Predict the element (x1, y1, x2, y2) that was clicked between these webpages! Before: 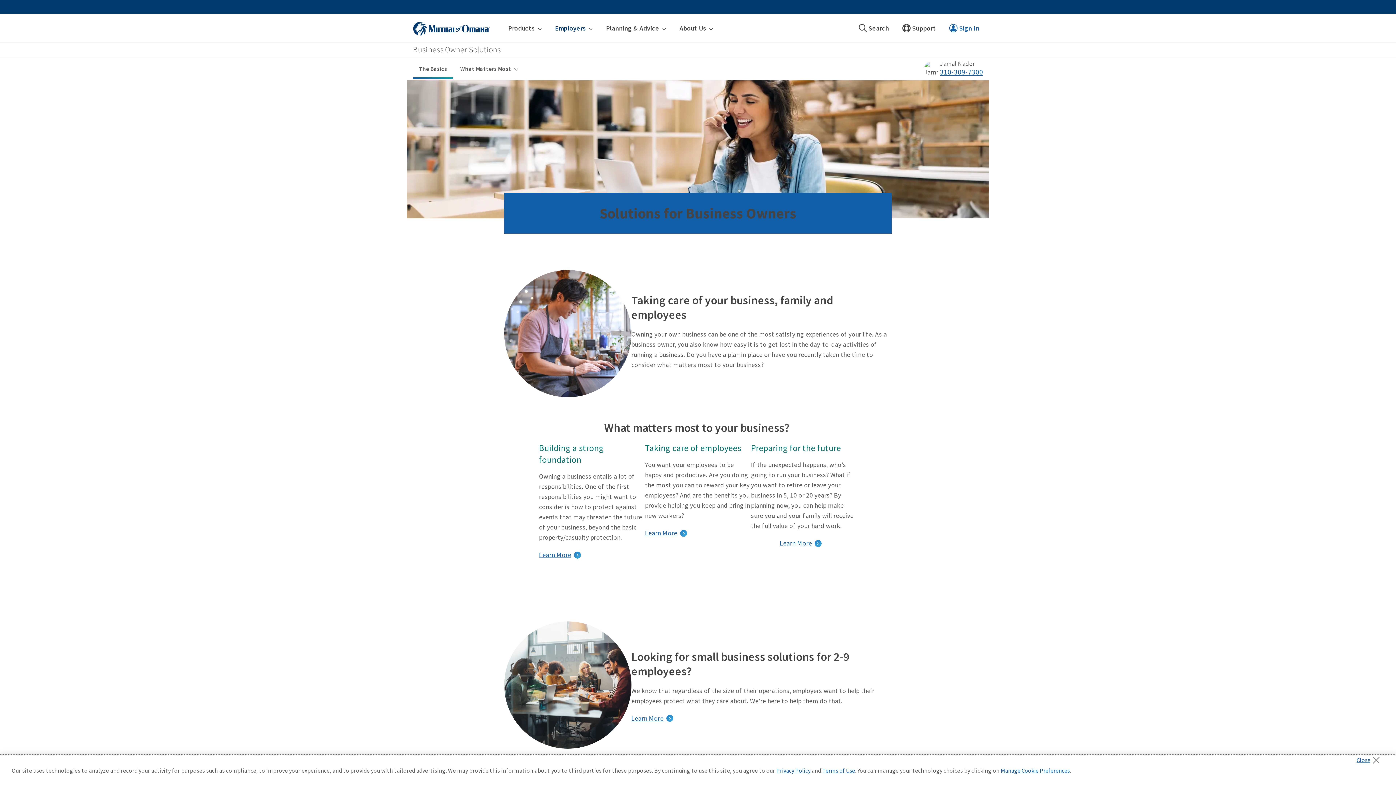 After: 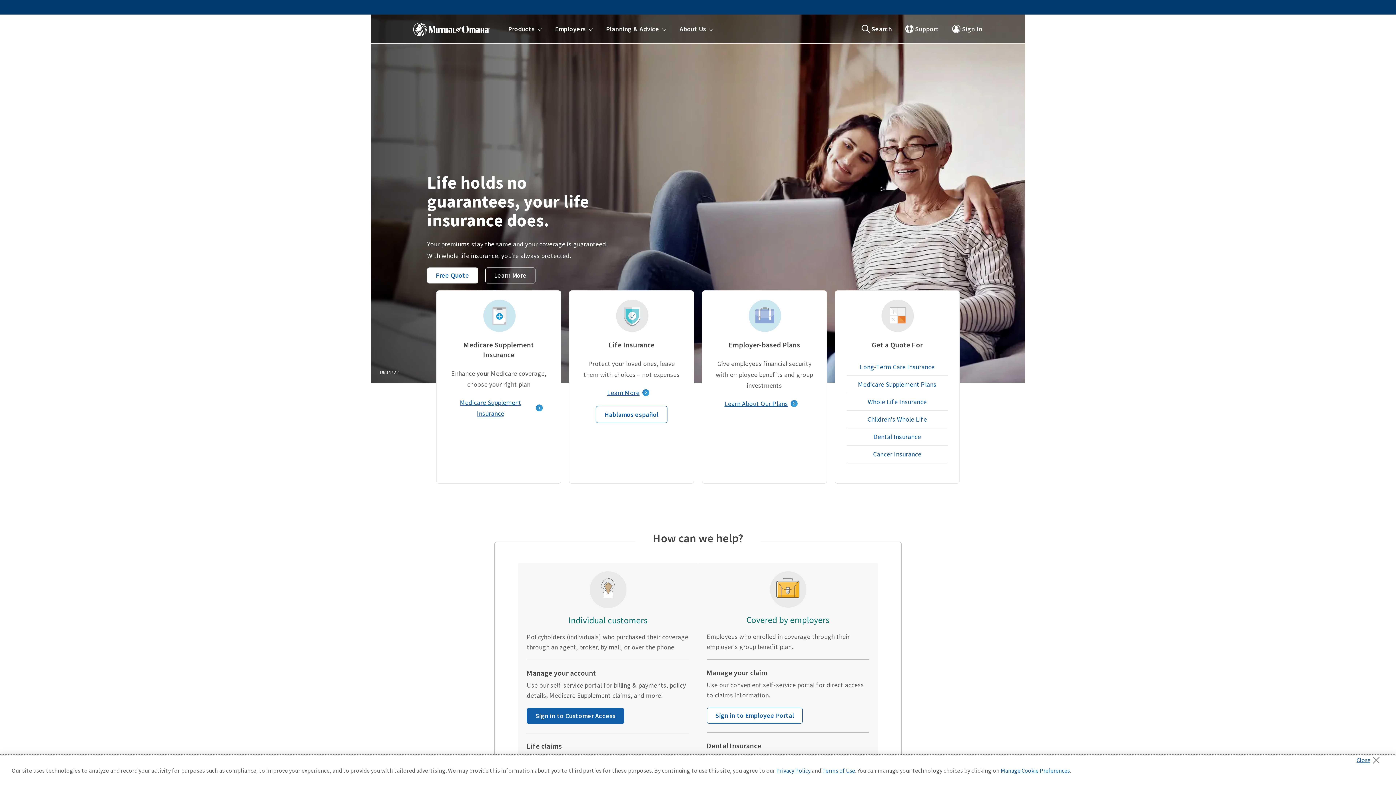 Action: bbox: (411, 13, 492, 42)